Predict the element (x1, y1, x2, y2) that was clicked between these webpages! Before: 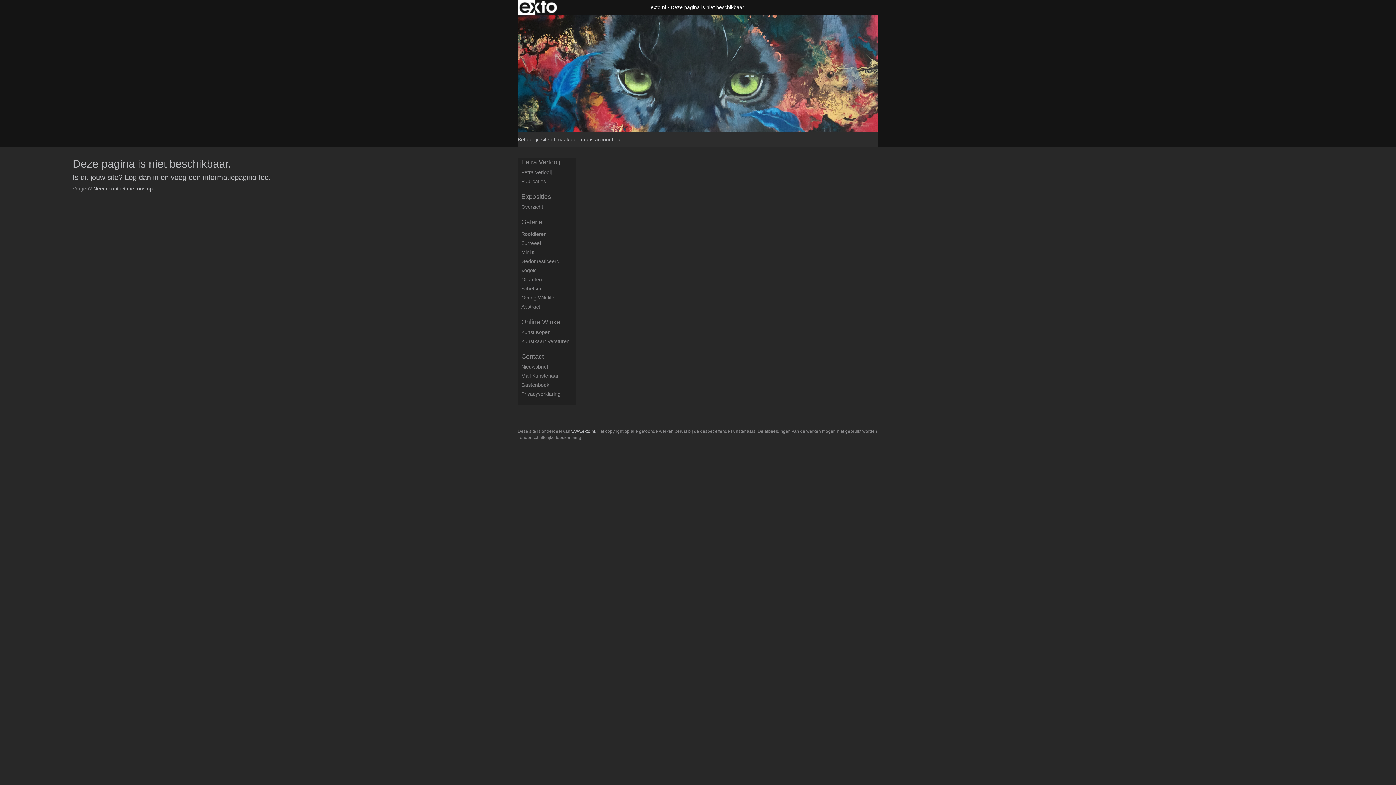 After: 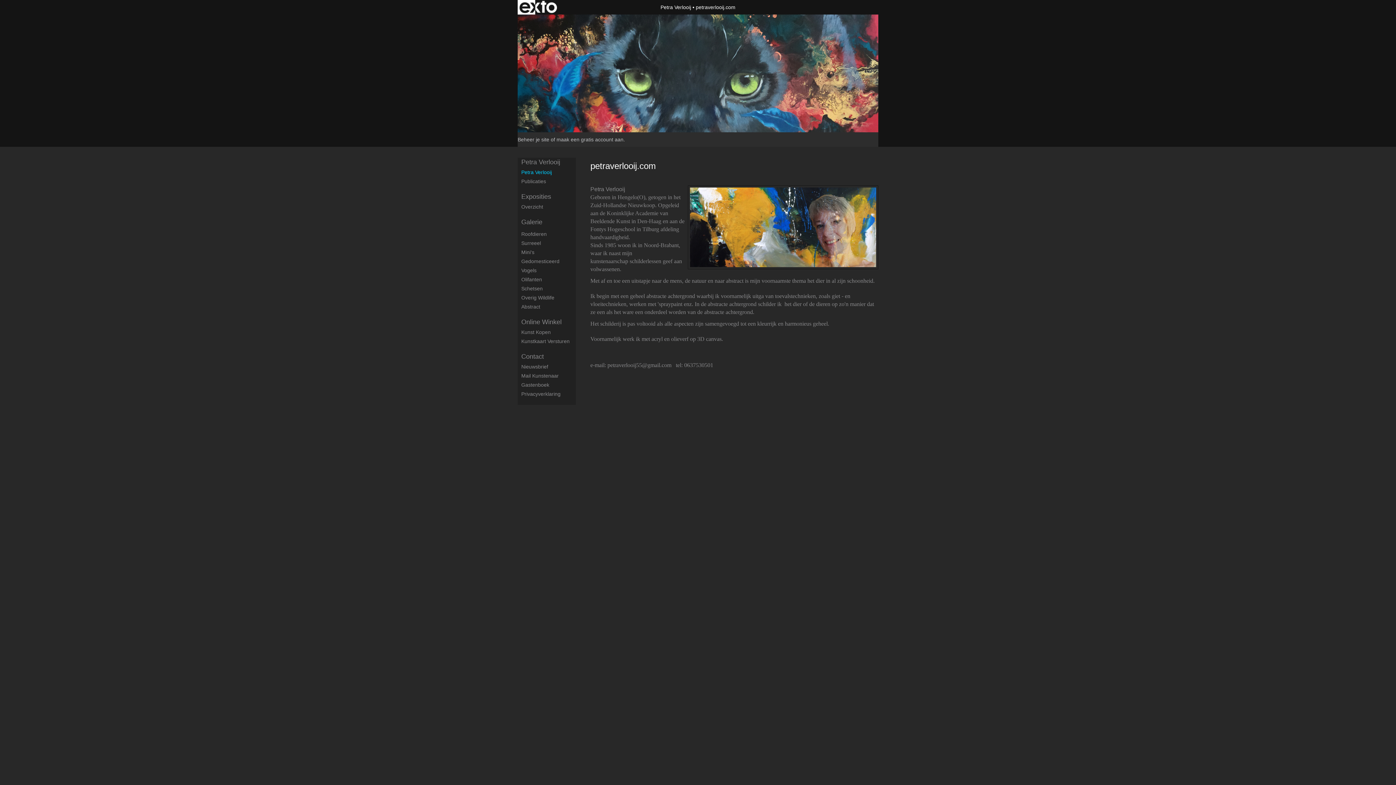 Action: label: Petra Verlooij bbox: (521, 168, 576, 175)